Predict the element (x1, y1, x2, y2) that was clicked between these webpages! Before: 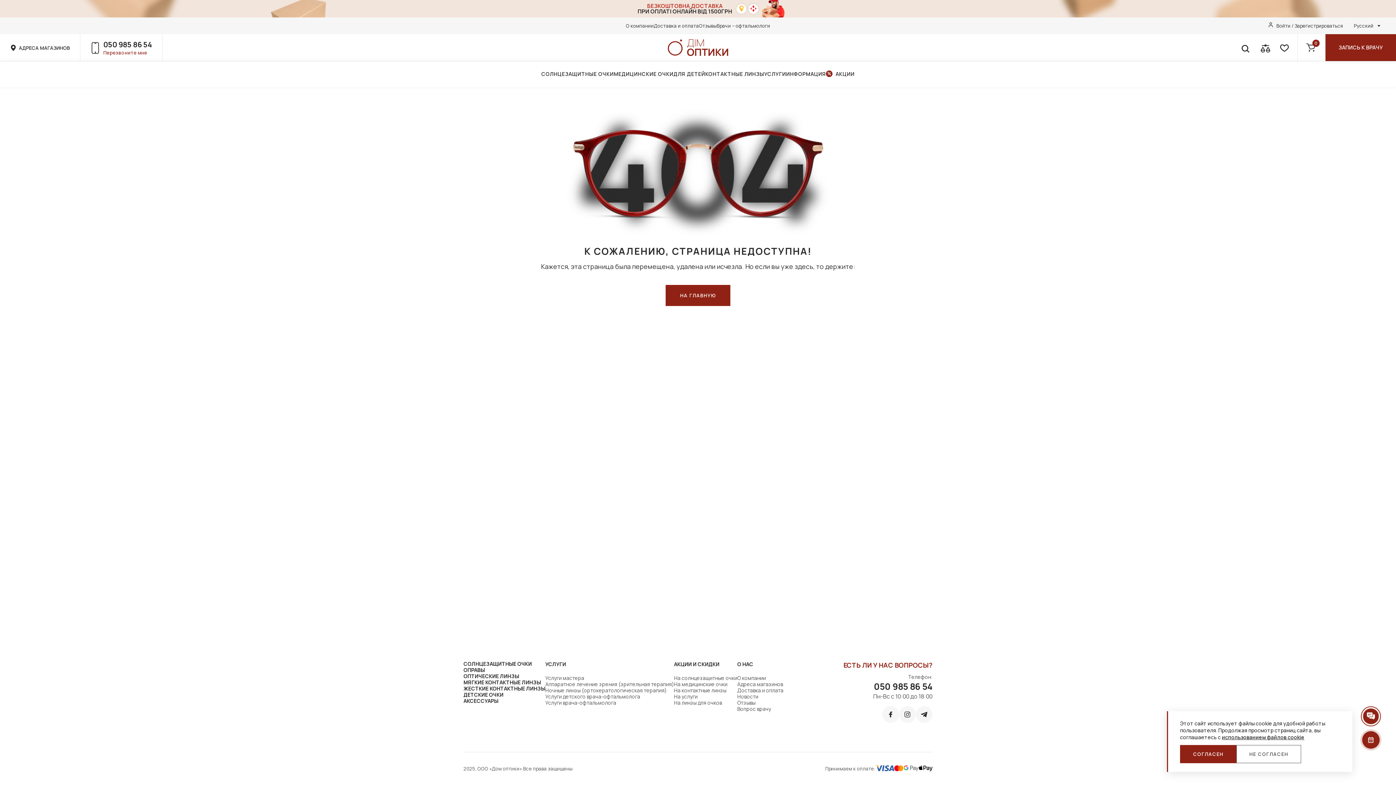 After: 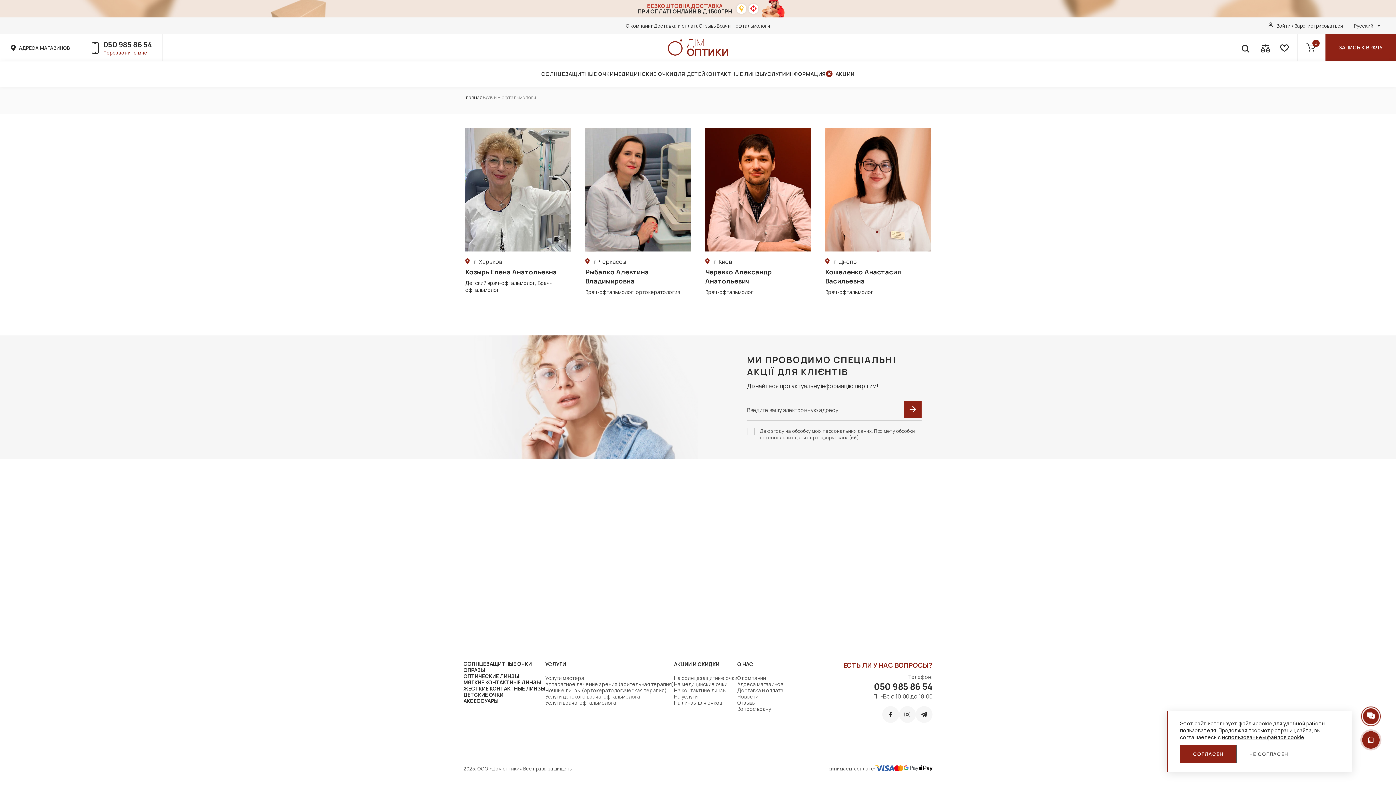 Action: bbox: (737, 705, 771, 712) label: Вопрос врачу